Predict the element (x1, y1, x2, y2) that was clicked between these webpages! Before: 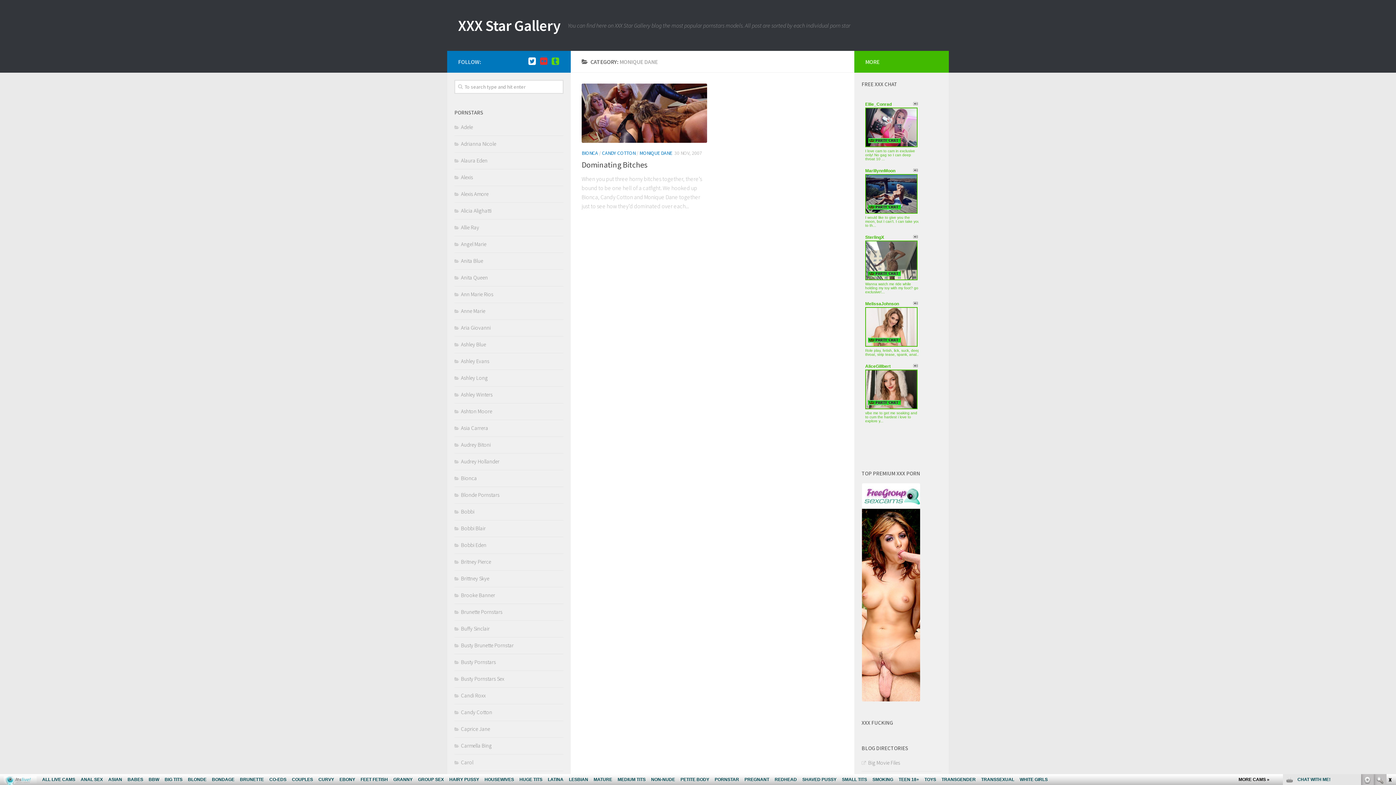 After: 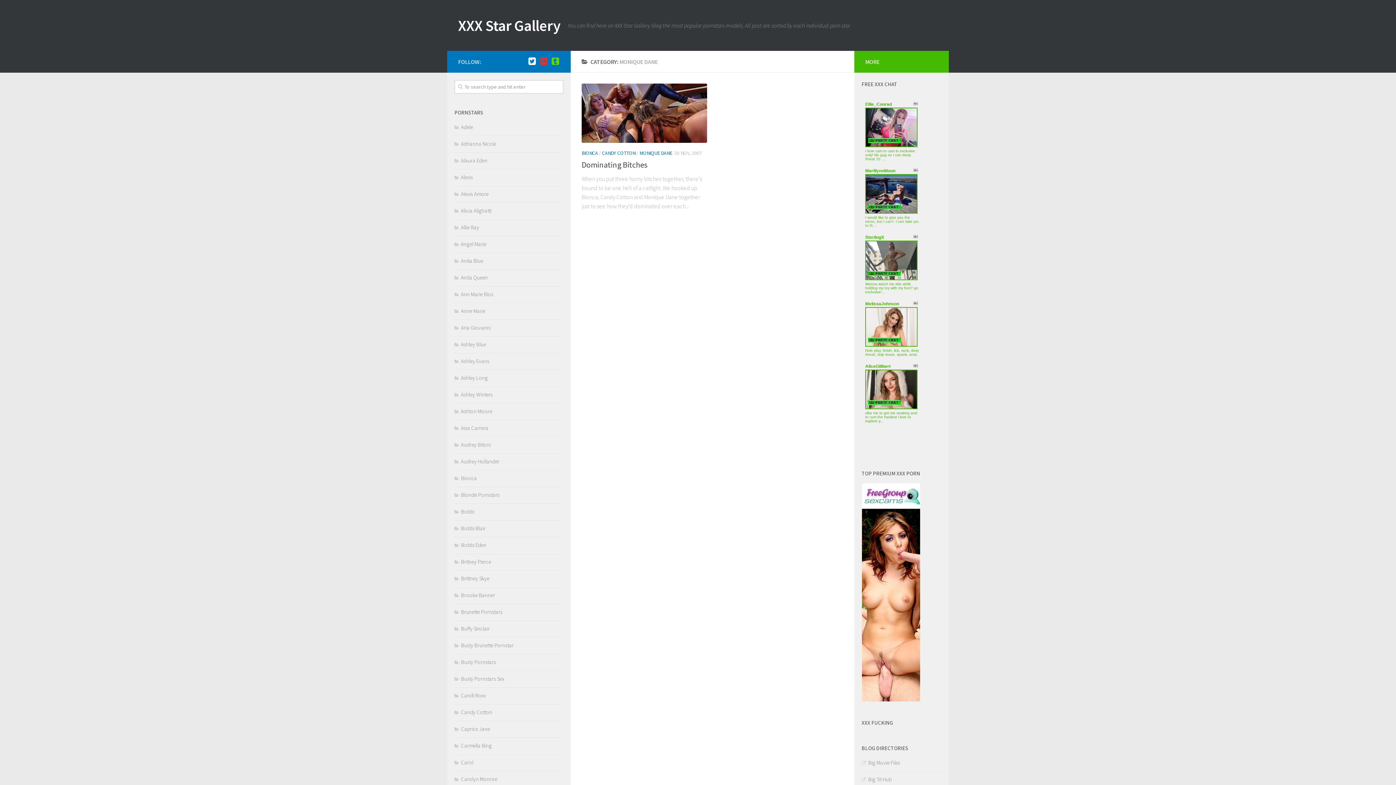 Action: label: link bbox: (1389, 774, 1396, 785)